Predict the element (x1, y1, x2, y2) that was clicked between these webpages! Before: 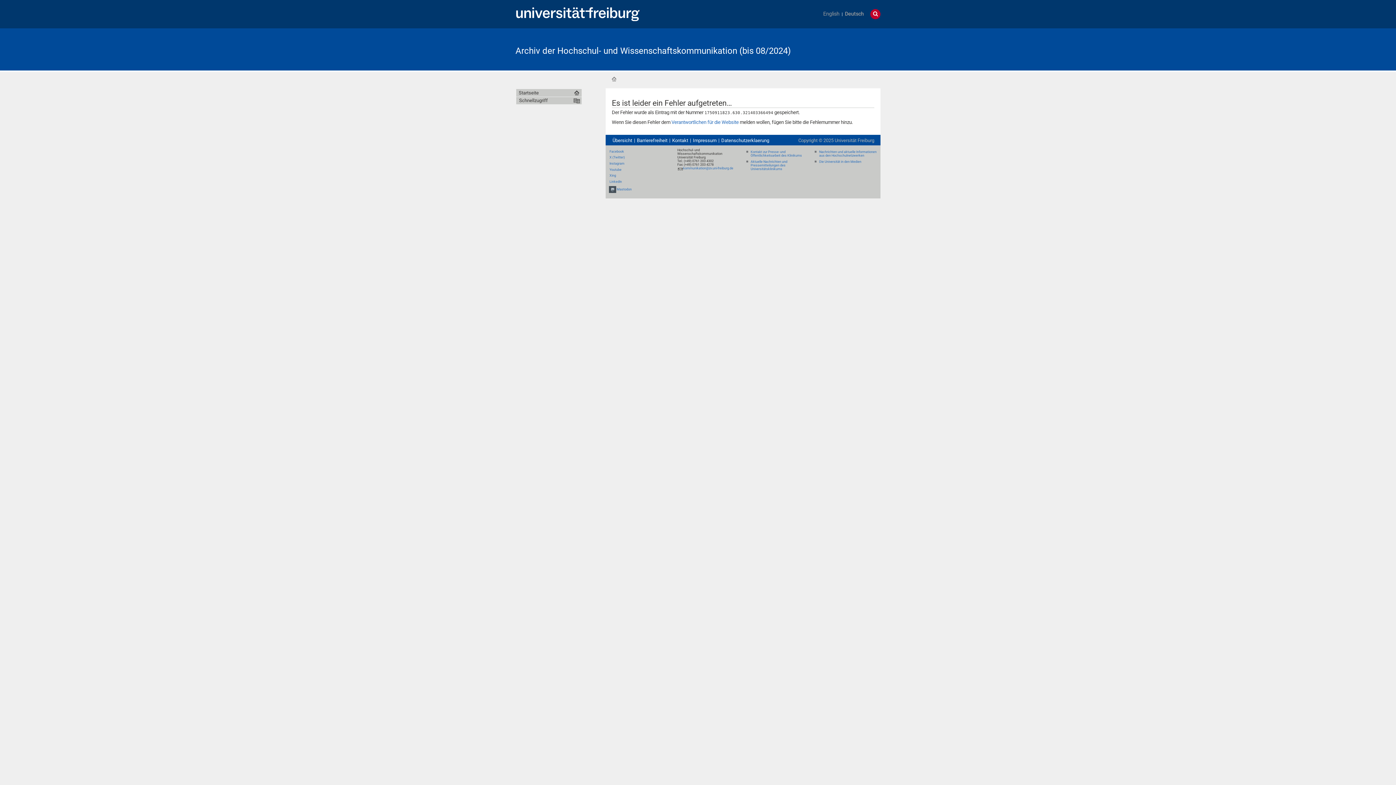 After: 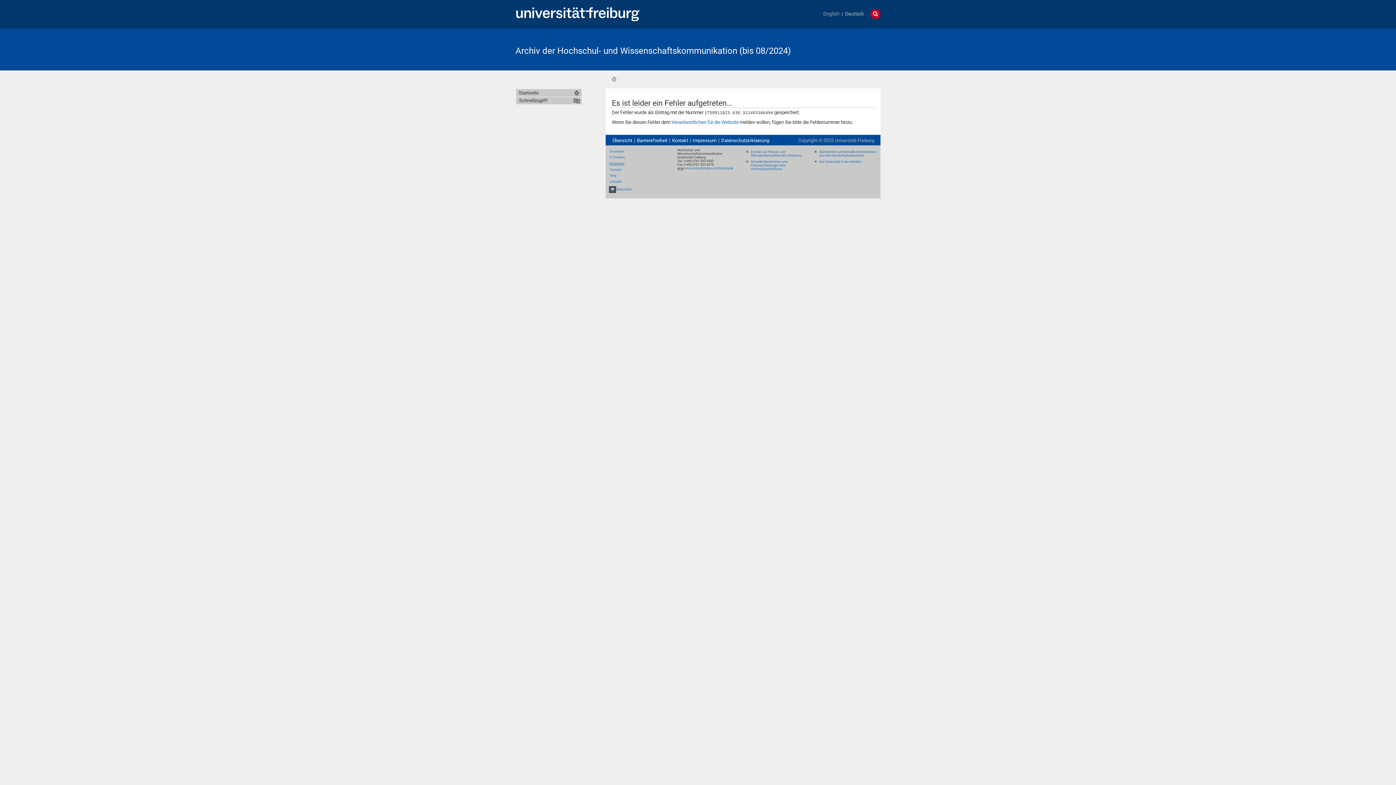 Action: label: Instagram bbox: (609, 161, 624, 165)